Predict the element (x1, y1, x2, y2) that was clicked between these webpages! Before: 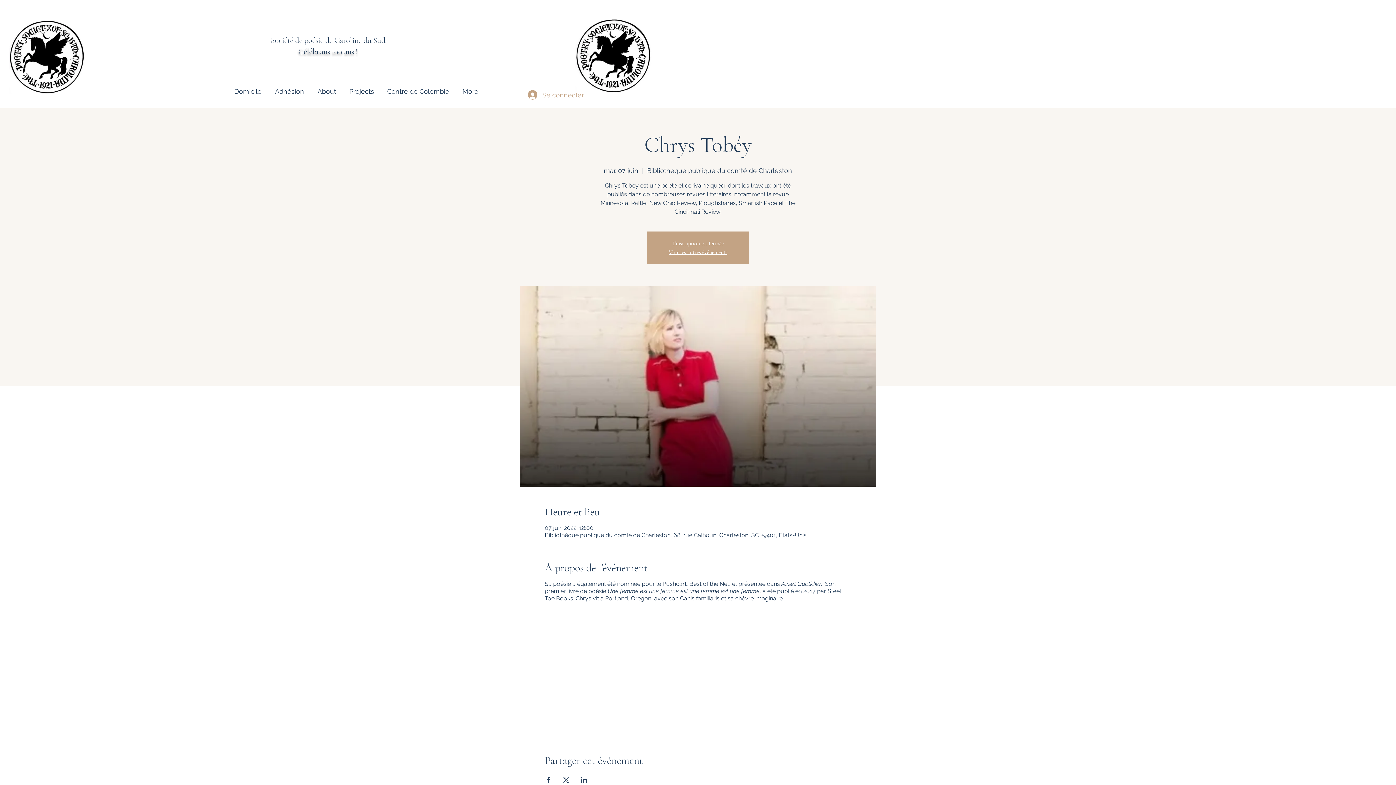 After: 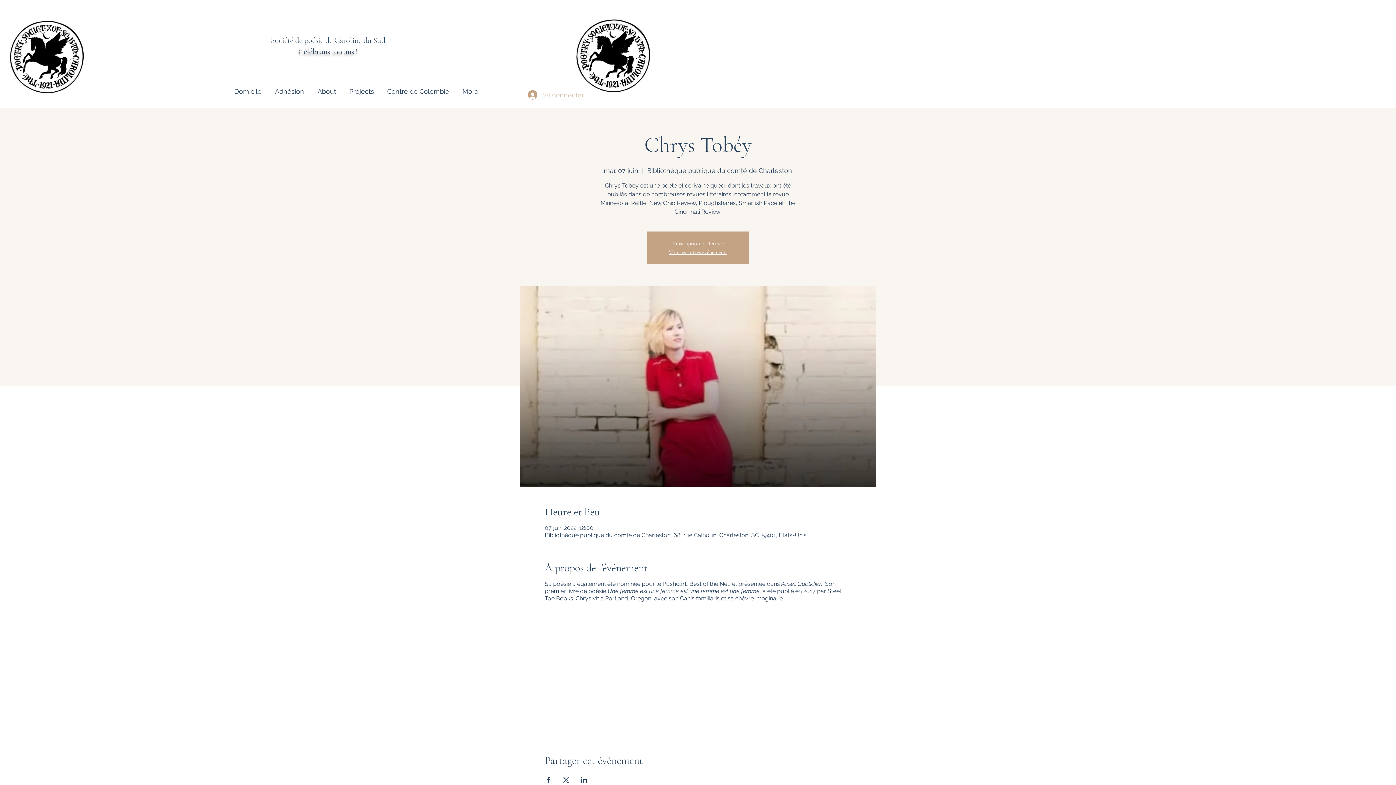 Action: bbox: (522, 87, 563, 102) label: Se connecter